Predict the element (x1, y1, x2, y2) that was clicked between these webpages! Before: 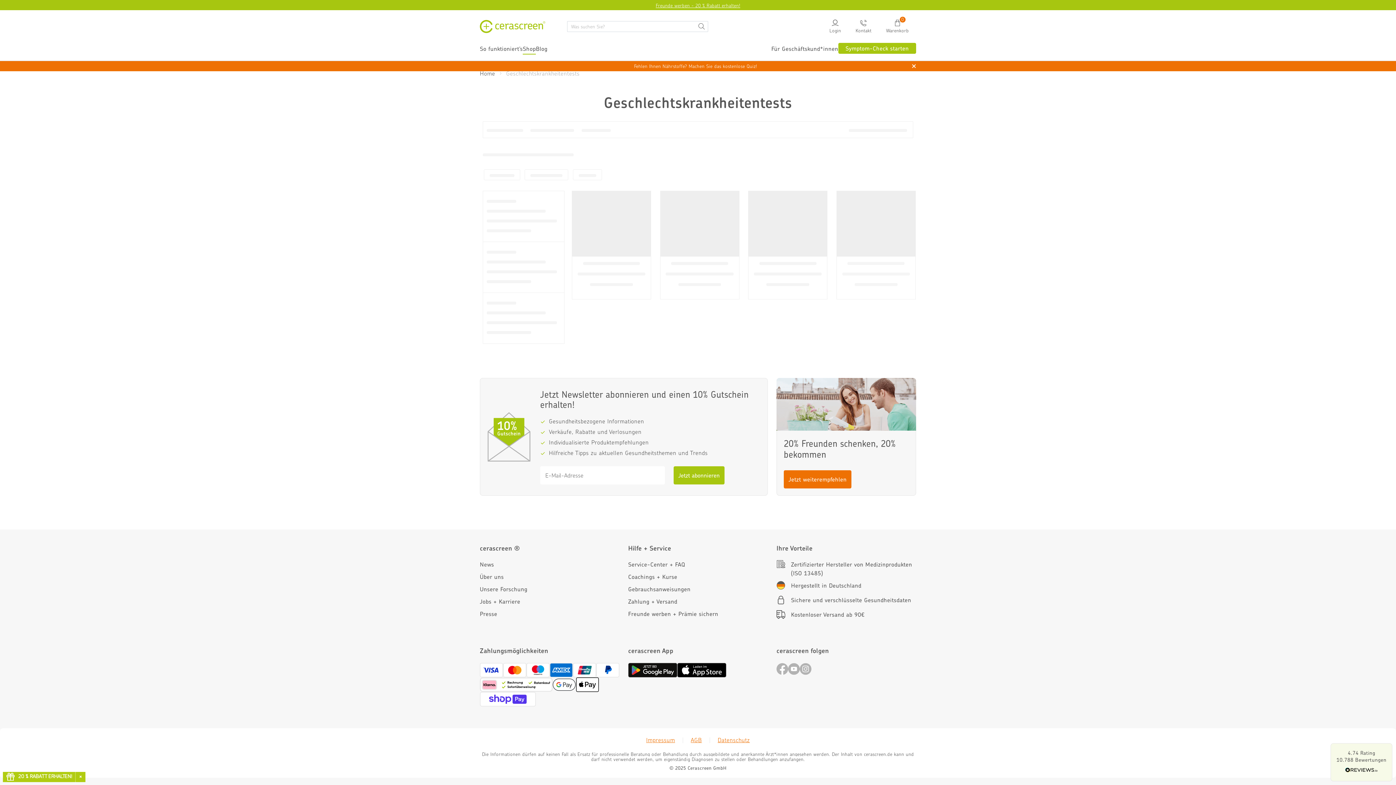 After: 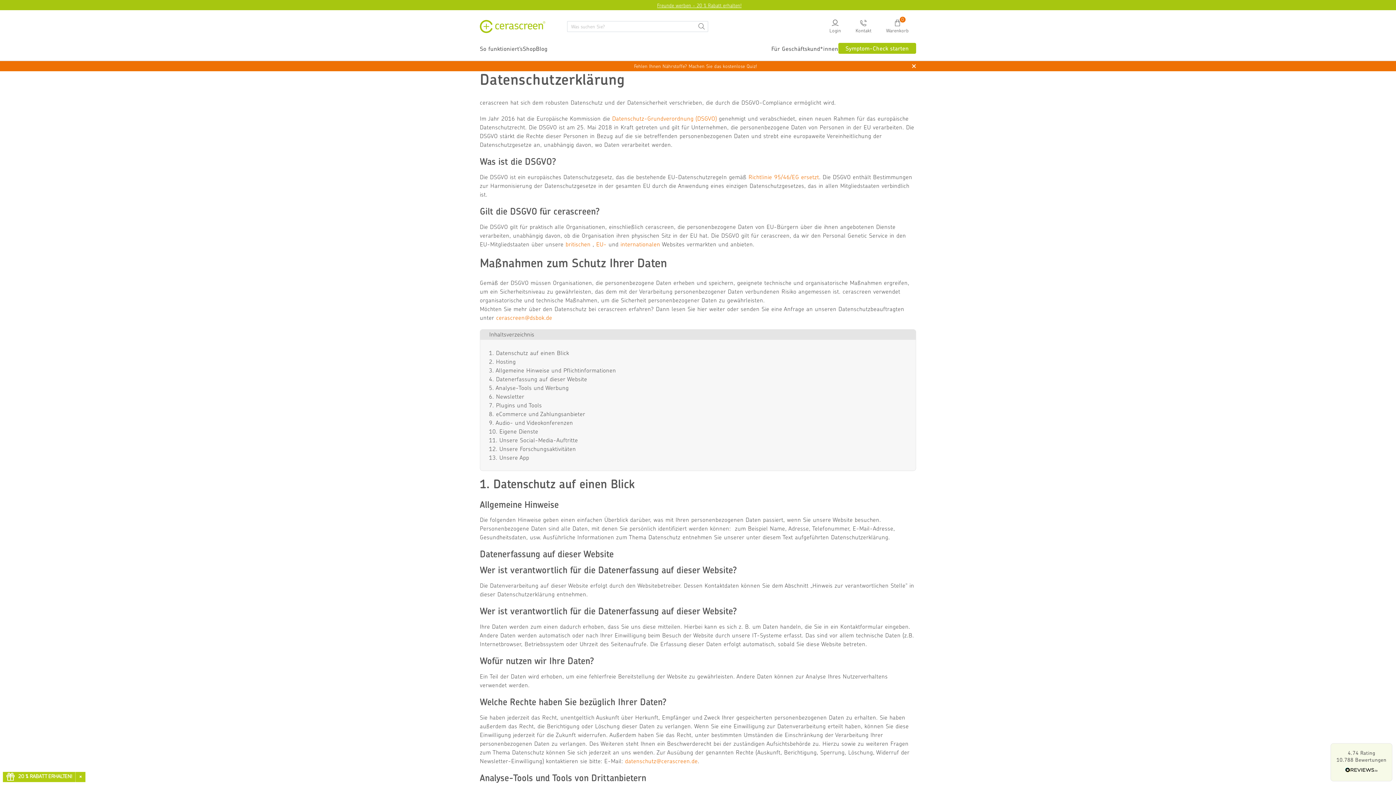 Action: bbox: (717, 736, 750, 744) label: Read Cerascreen Datenschutz